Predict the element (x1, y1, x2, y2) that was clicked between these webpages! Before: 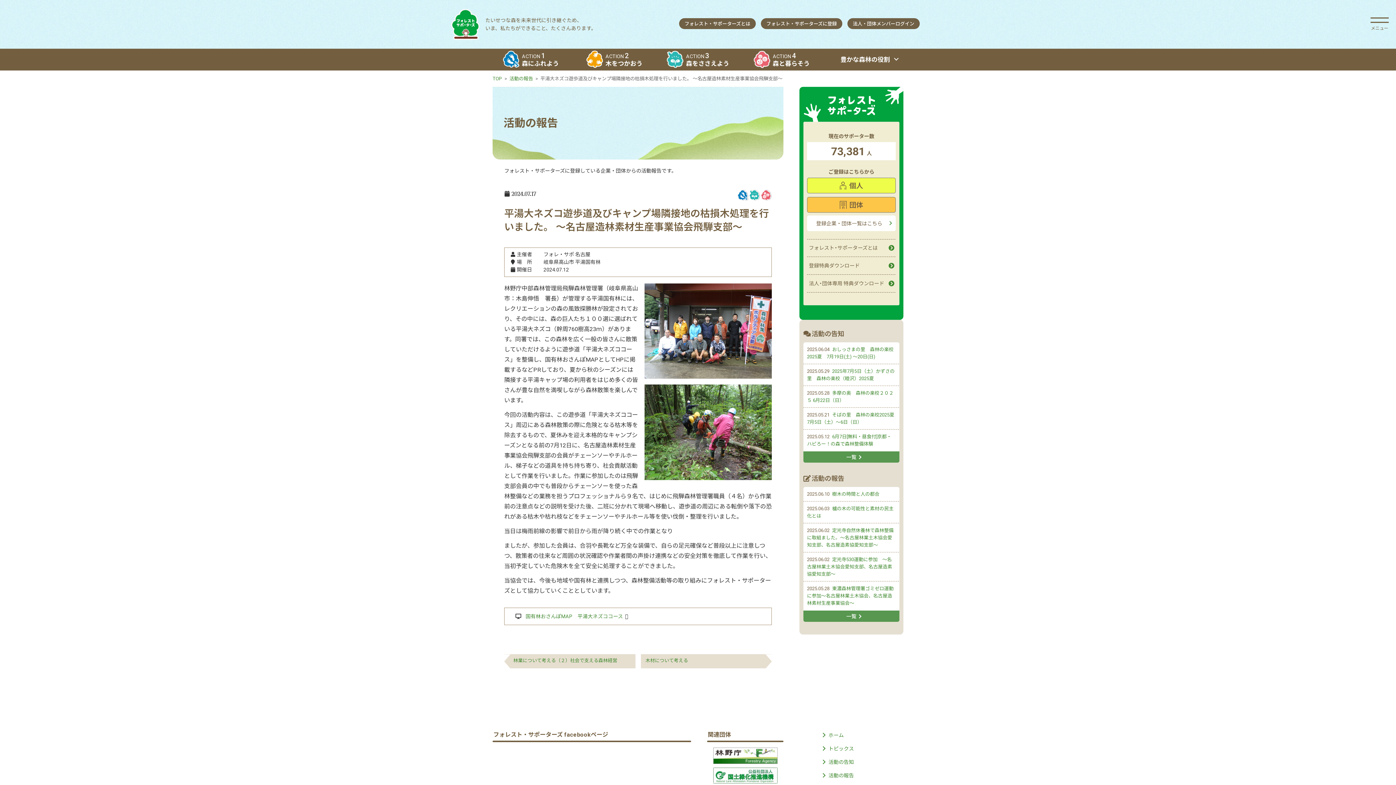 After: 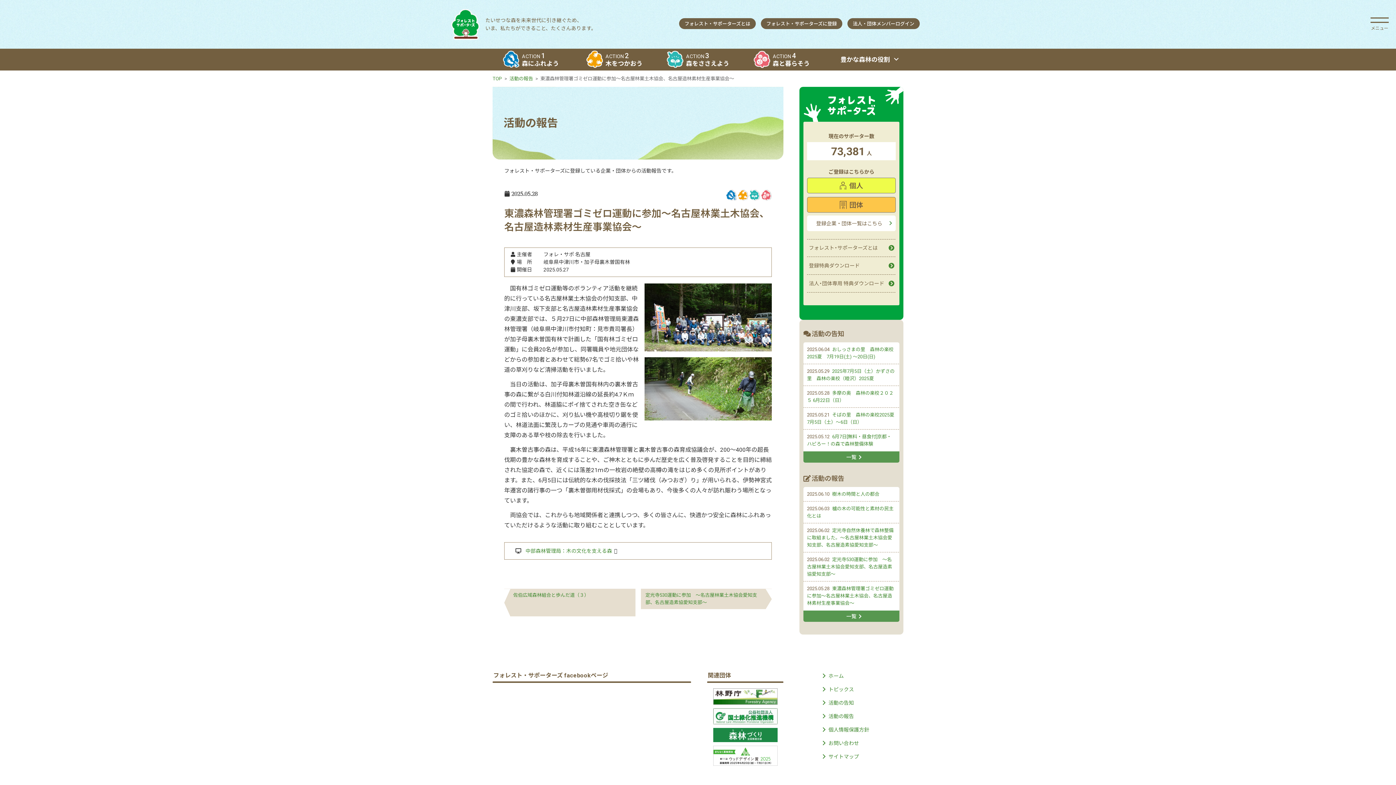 Action: label: 東濃森林管理署ゴミゼロ運動に参加〜名古屋林業土木協会、名古屋造林素材生産事業協会〜 bbox: (807, 586, 893, 606)